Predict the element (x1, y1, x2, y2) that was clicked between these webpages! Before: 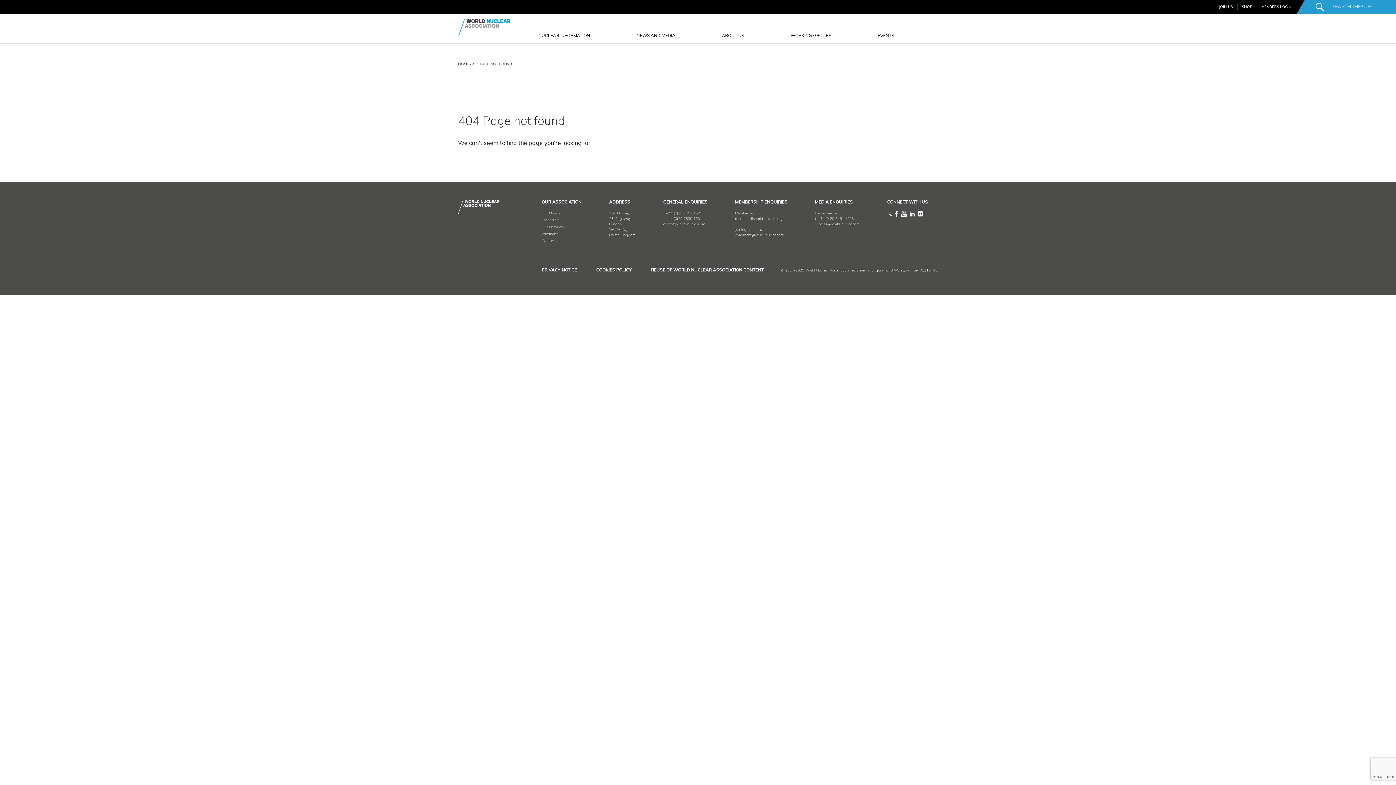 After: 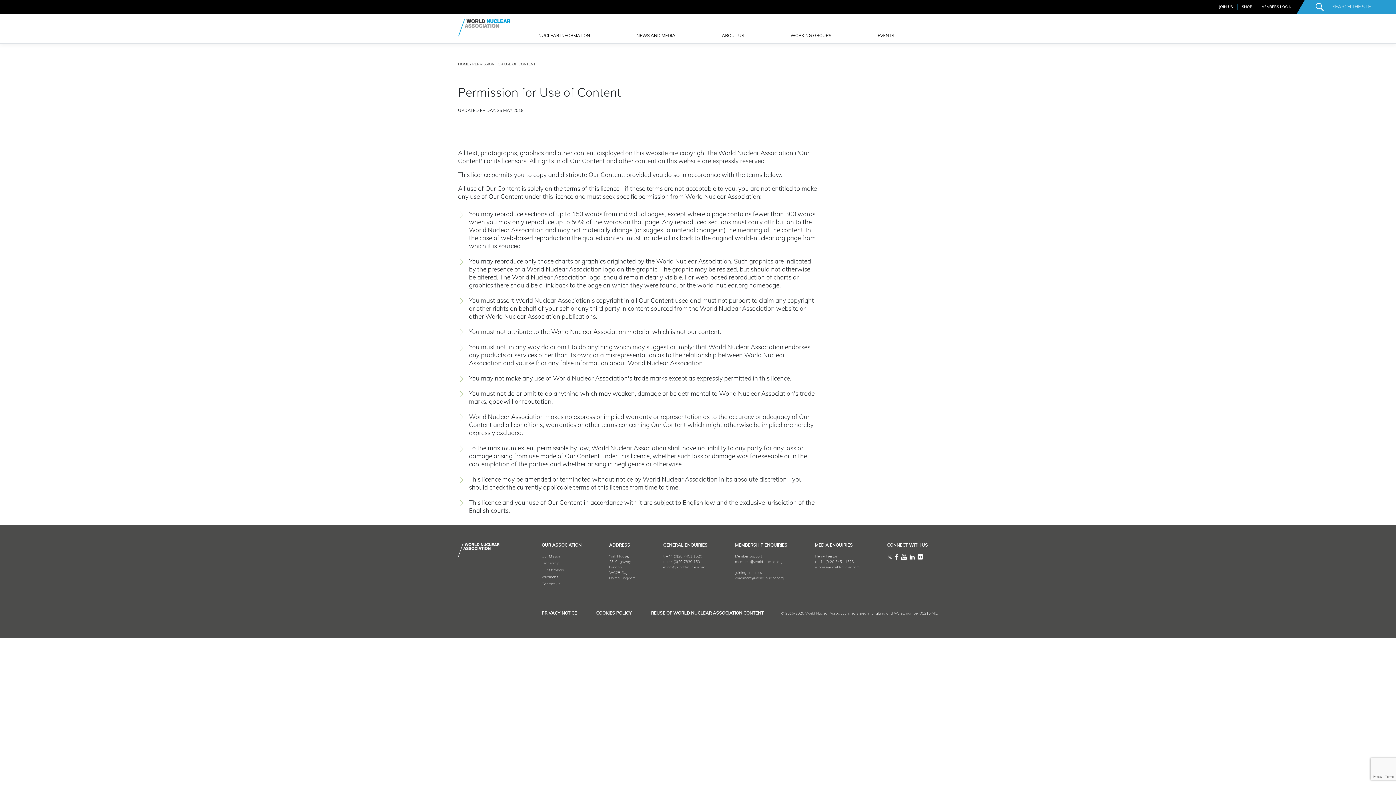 Action: label: REUSE OF WORLD NUCLEAR ASSOCIATION CONTENT bbox: (651, 268, 764, 273)